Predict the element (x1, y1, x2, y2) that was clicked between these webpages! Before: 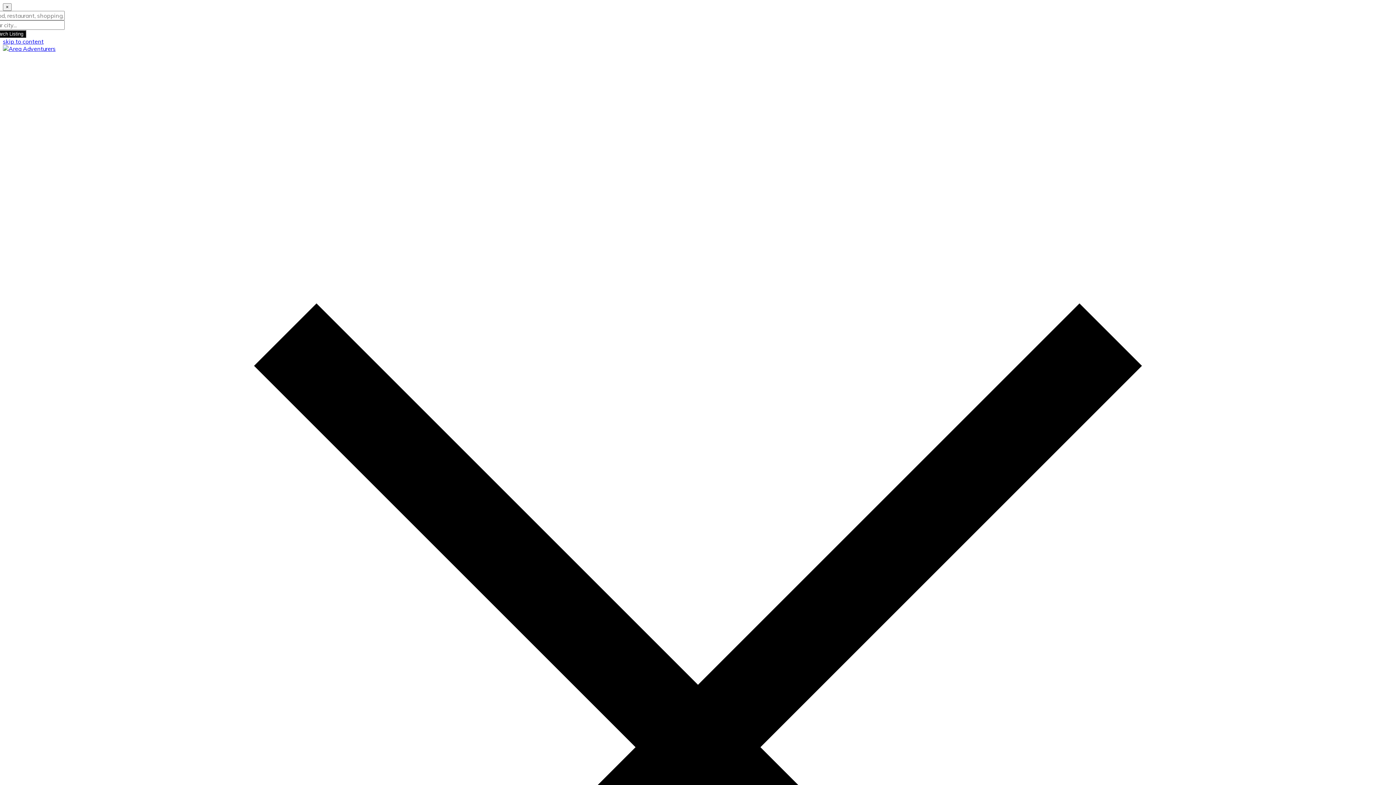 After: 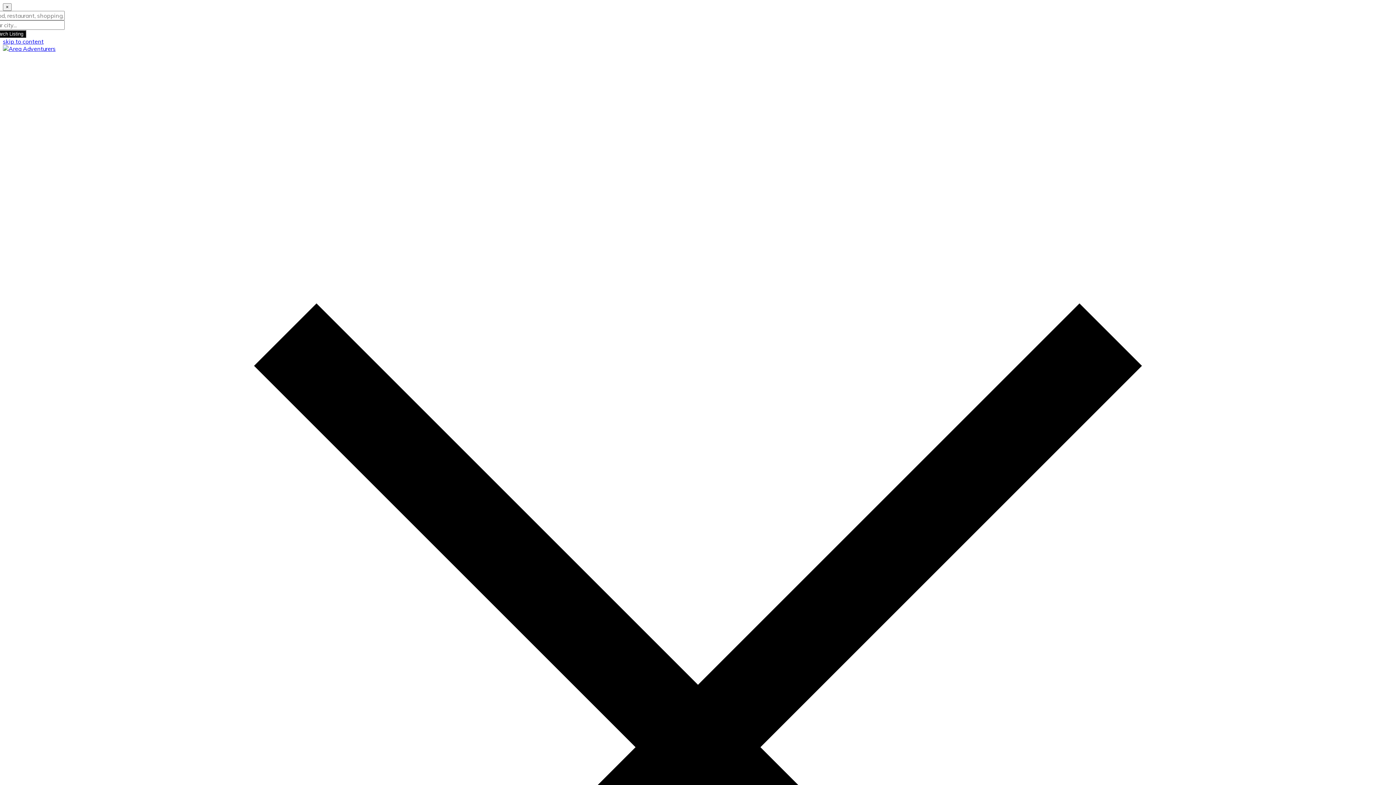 Action: bbox: (2, 37, 43, 45) label: skip to content